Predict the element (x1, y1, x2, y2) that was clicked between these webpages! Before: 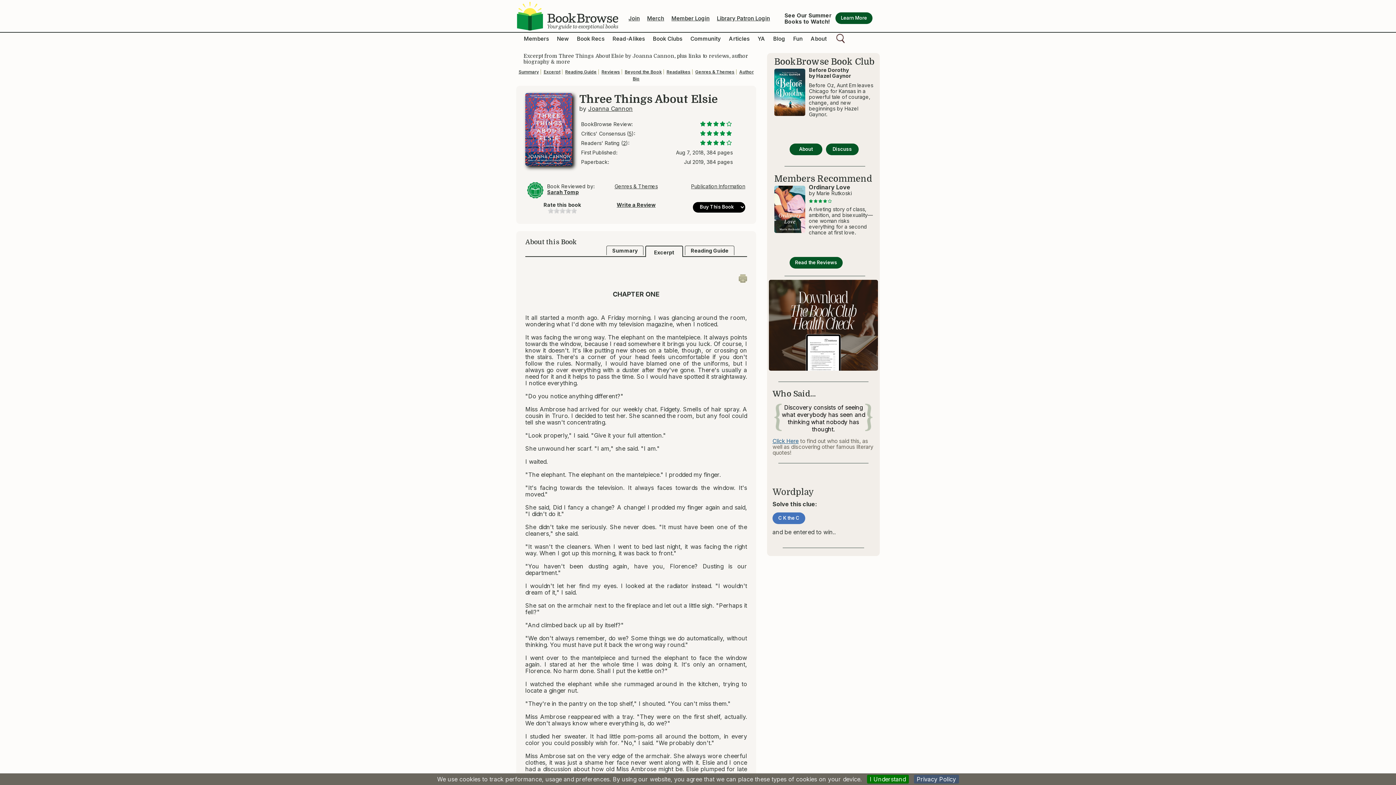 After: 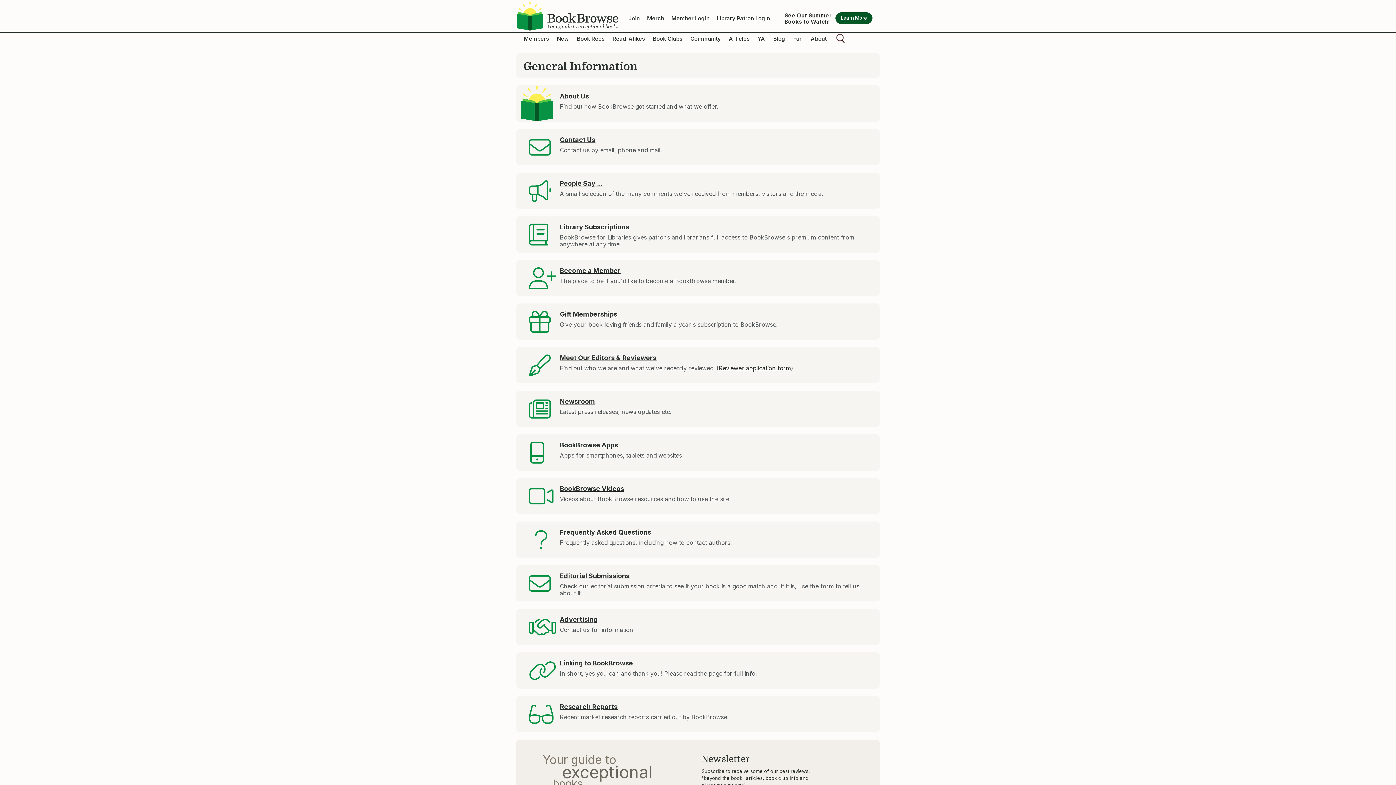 Action: bbox: (810, 35, 826, 42) label: About